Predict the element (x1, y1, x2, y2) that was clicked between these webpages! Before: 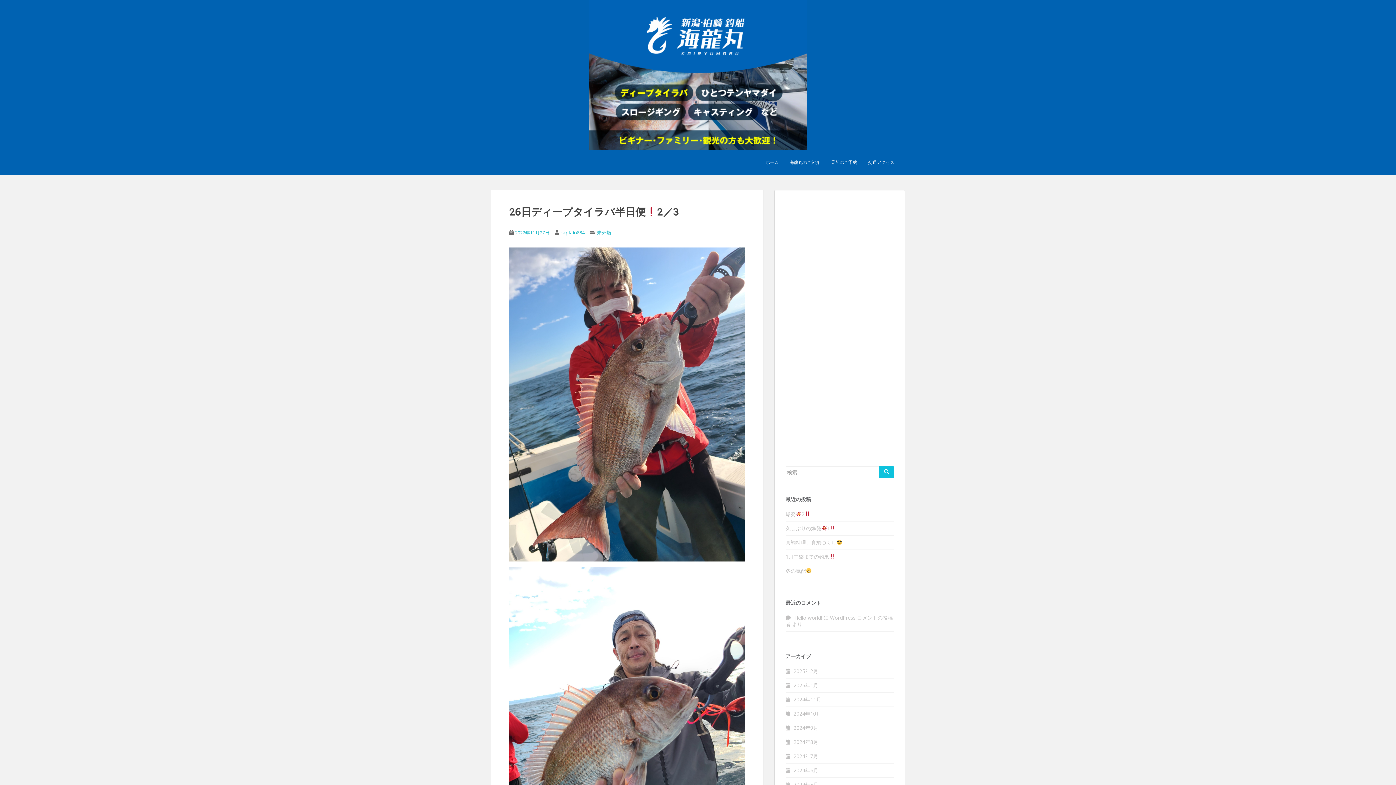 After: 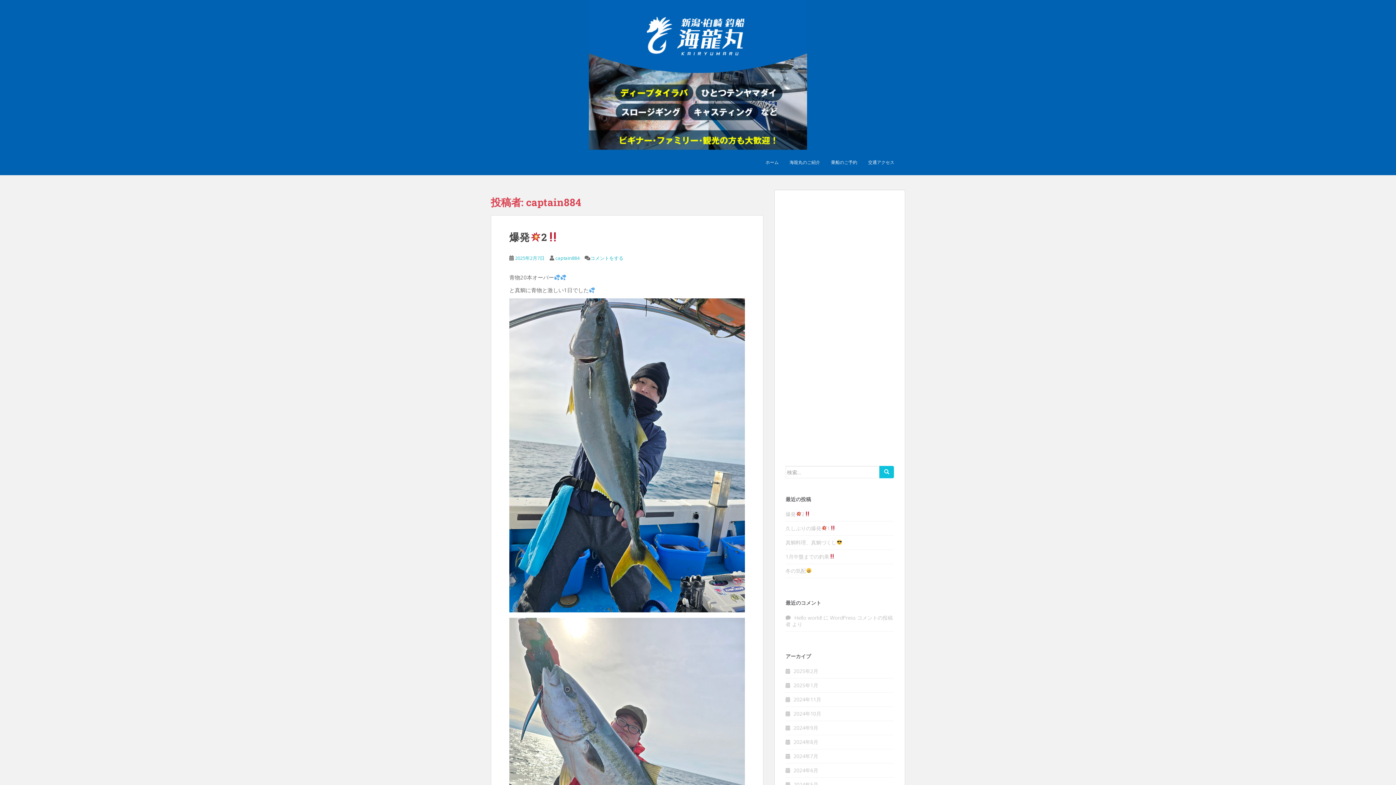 Action: label: captain884 bbox: (560, 229, 584, 236)